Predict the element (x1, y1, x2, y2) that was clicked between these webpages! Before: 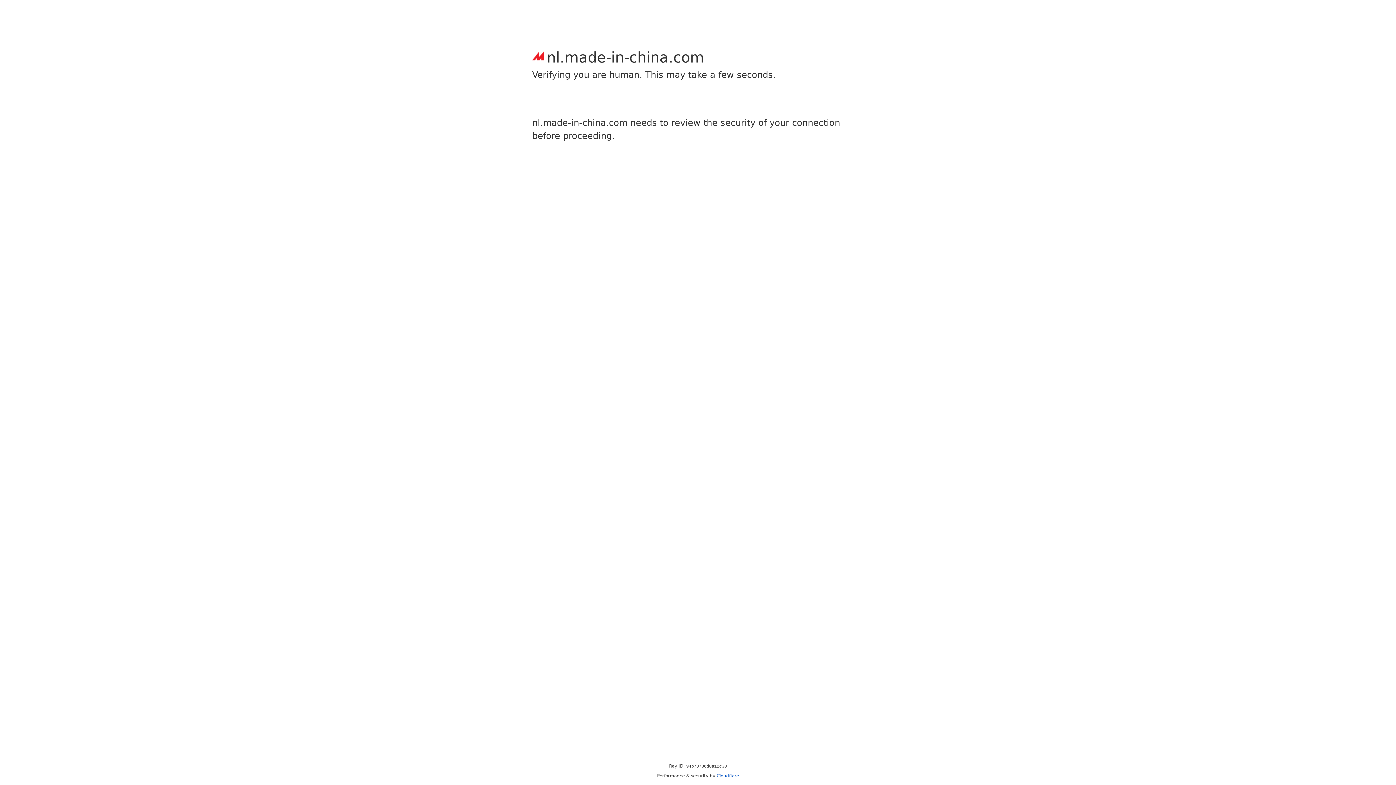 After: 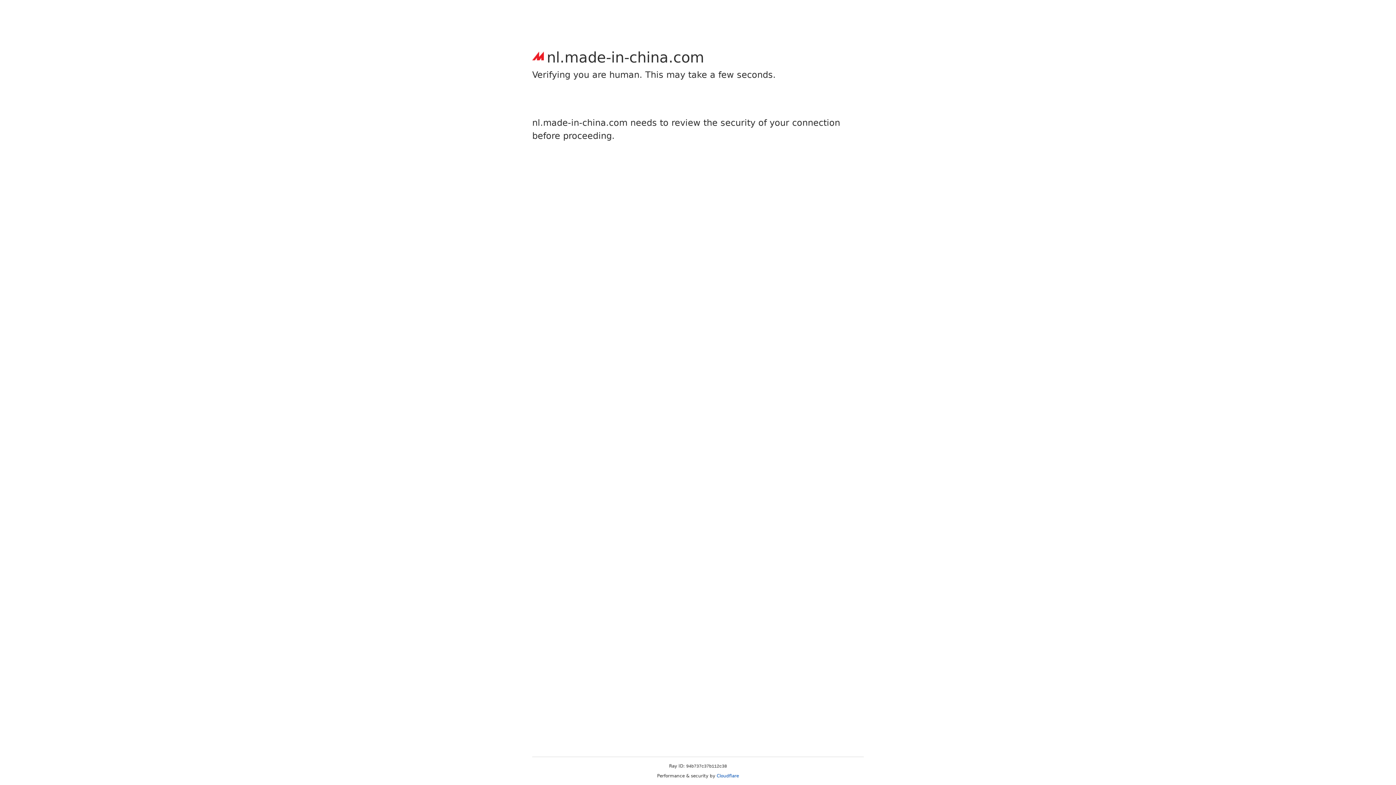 Action: bbox: (716, 773, 739, 778) label: Cloudflare